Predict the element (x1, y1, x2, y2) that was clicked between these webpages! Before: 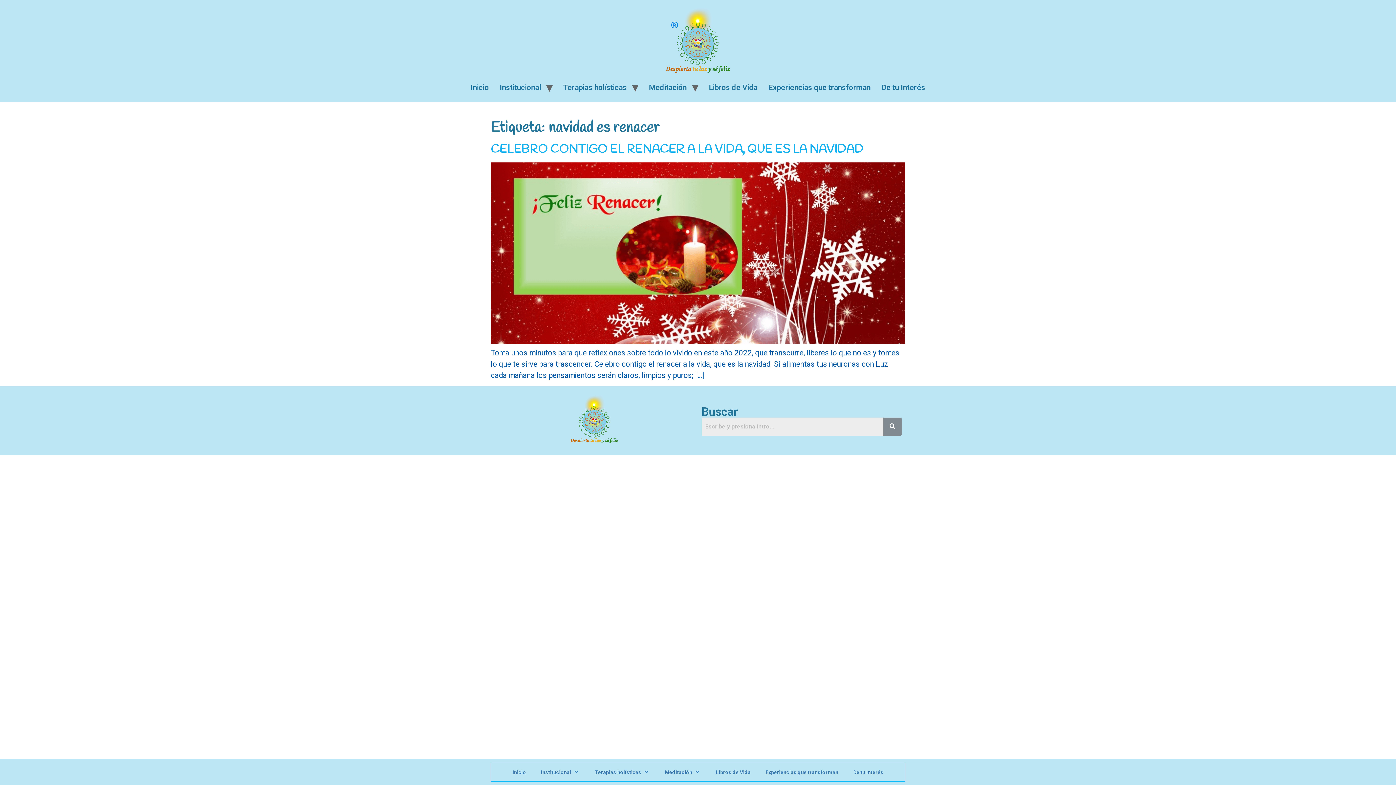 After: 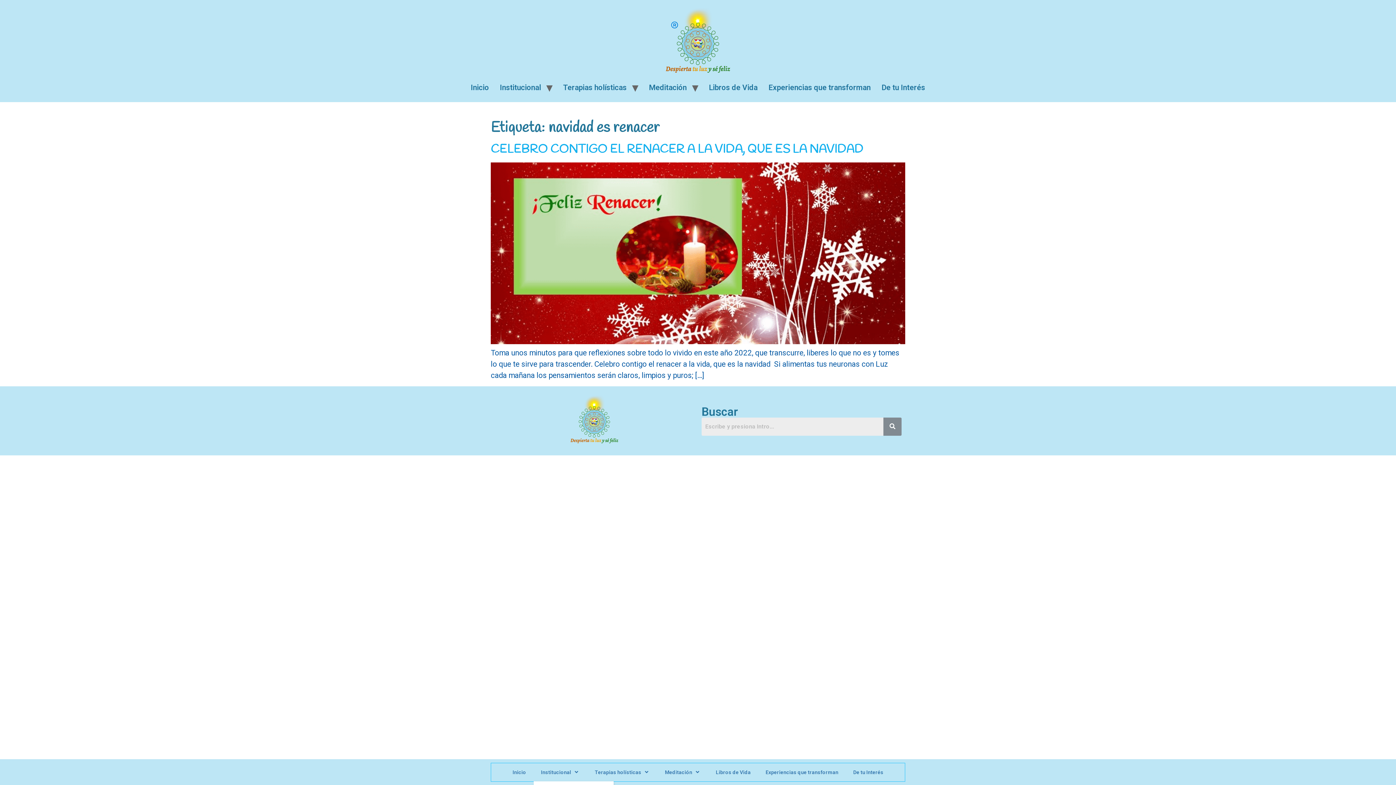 Action: label: Institucional  bbox: (533, 763, 587, 781)